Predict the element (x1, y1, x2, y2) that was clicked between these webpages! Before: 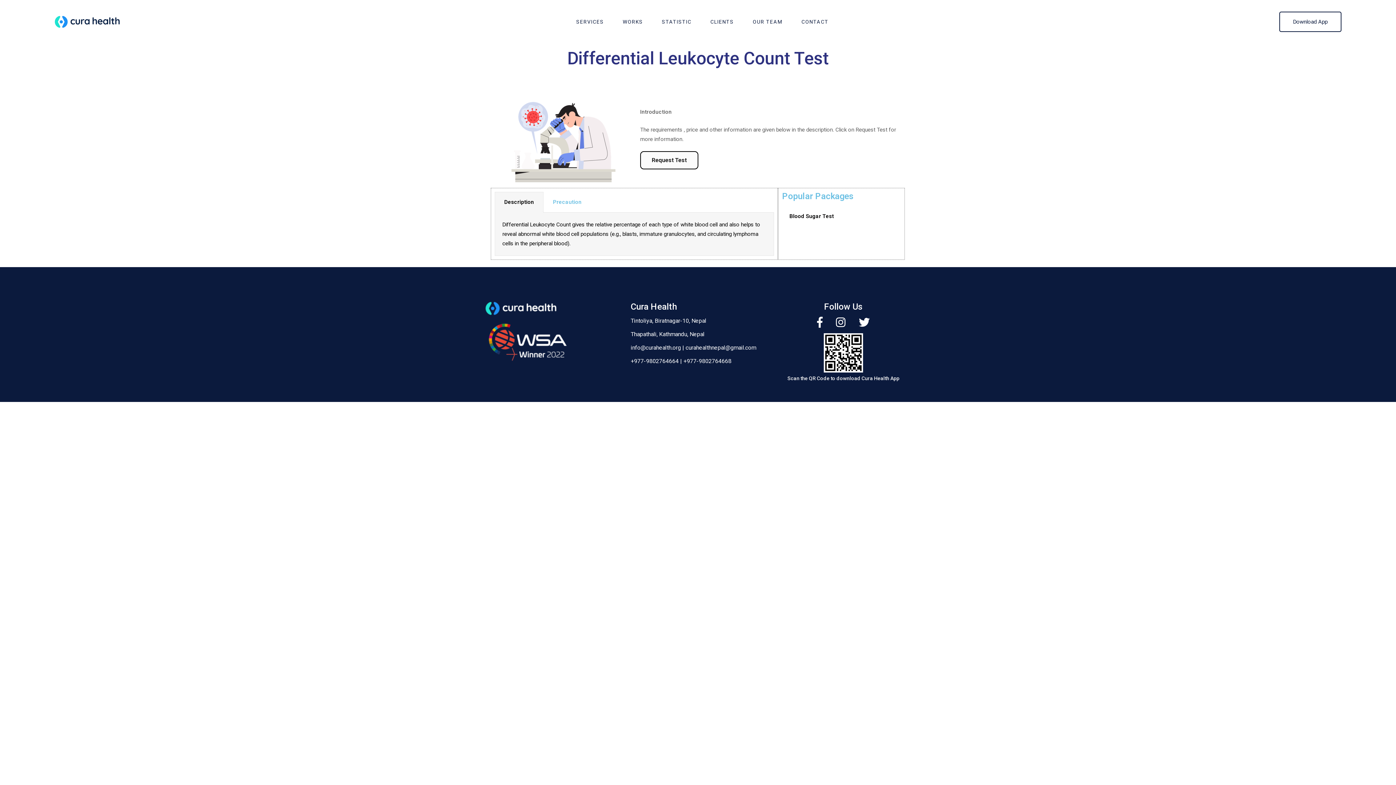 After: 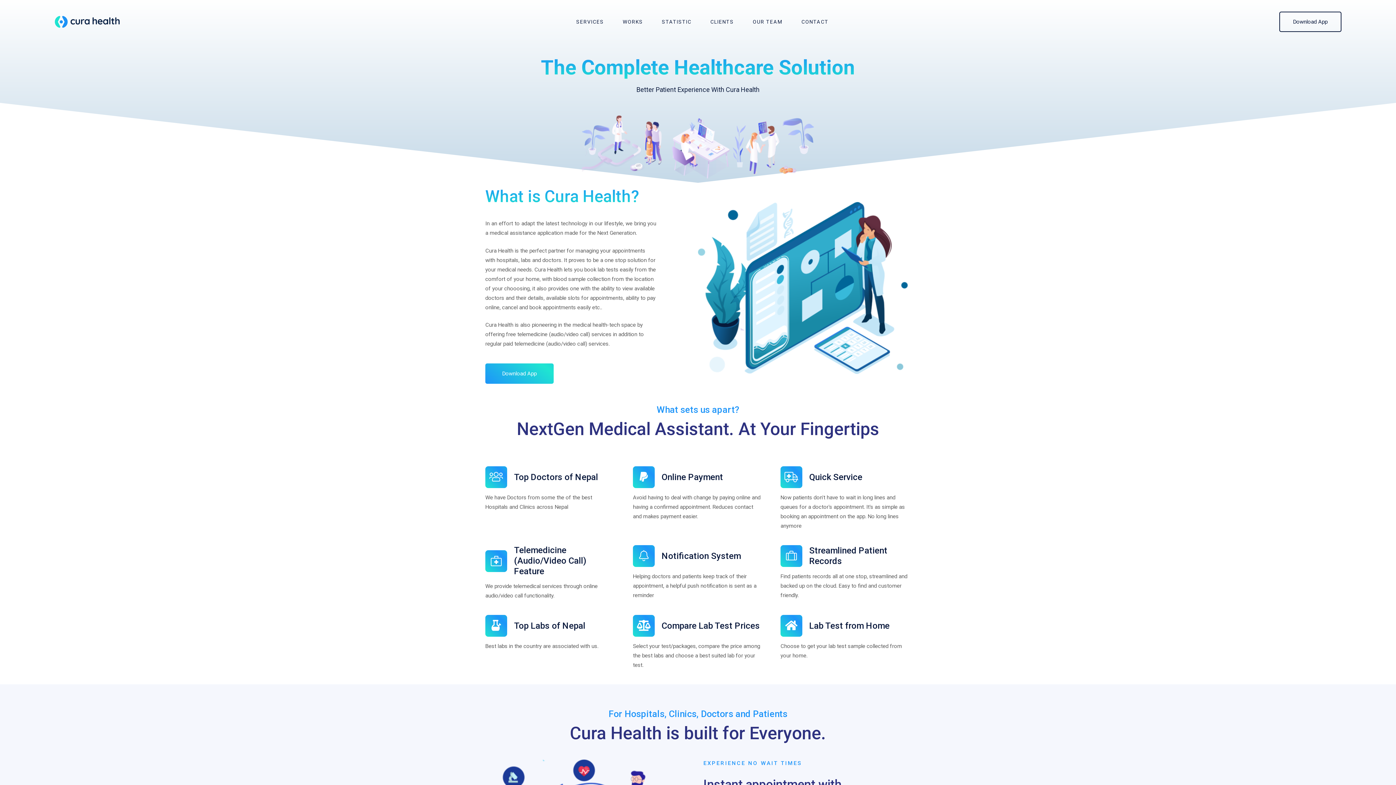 Action: bbox: (54, 10, 120, 33)